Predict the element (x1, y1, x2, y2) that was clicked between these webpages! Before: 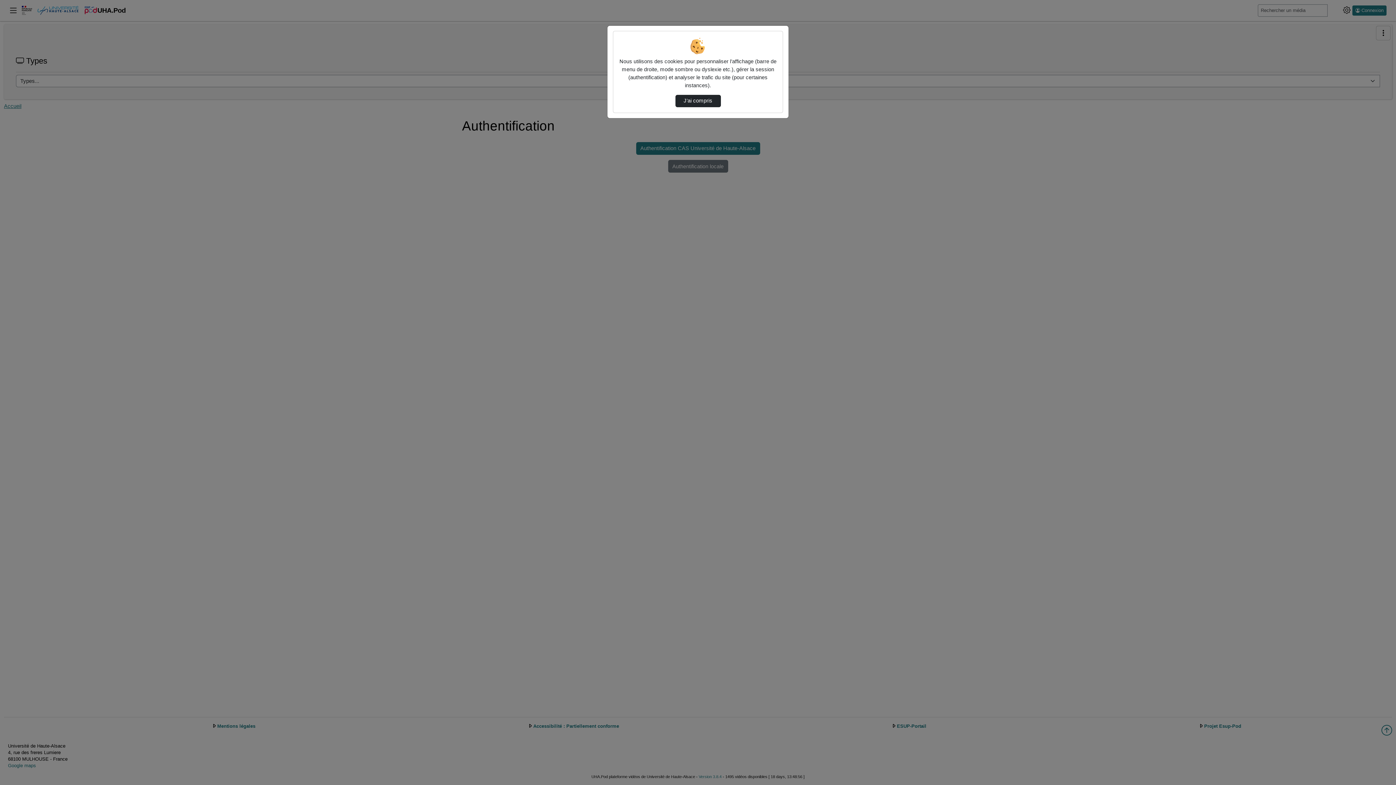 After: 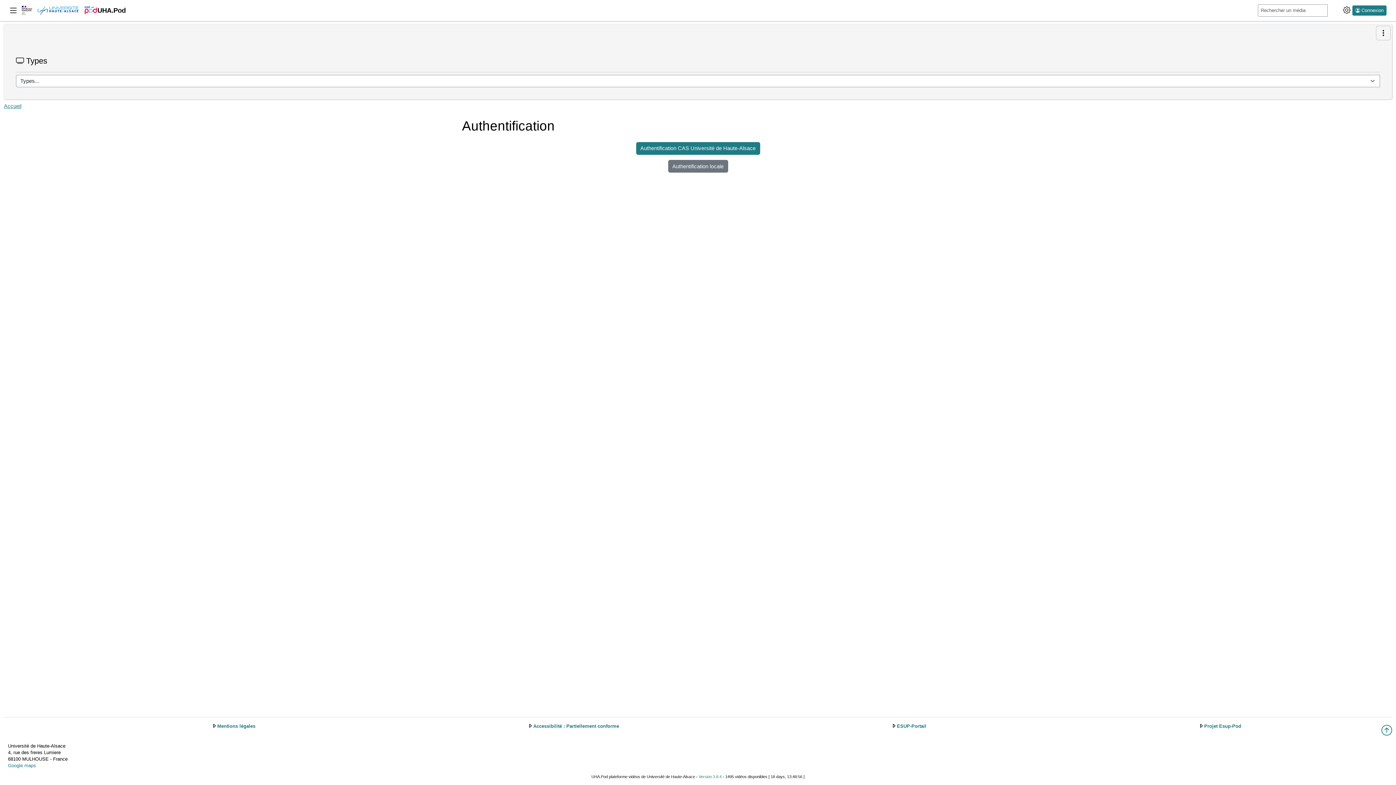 Action: label: J’ai compris bbox: (675, 94, 720, 107)